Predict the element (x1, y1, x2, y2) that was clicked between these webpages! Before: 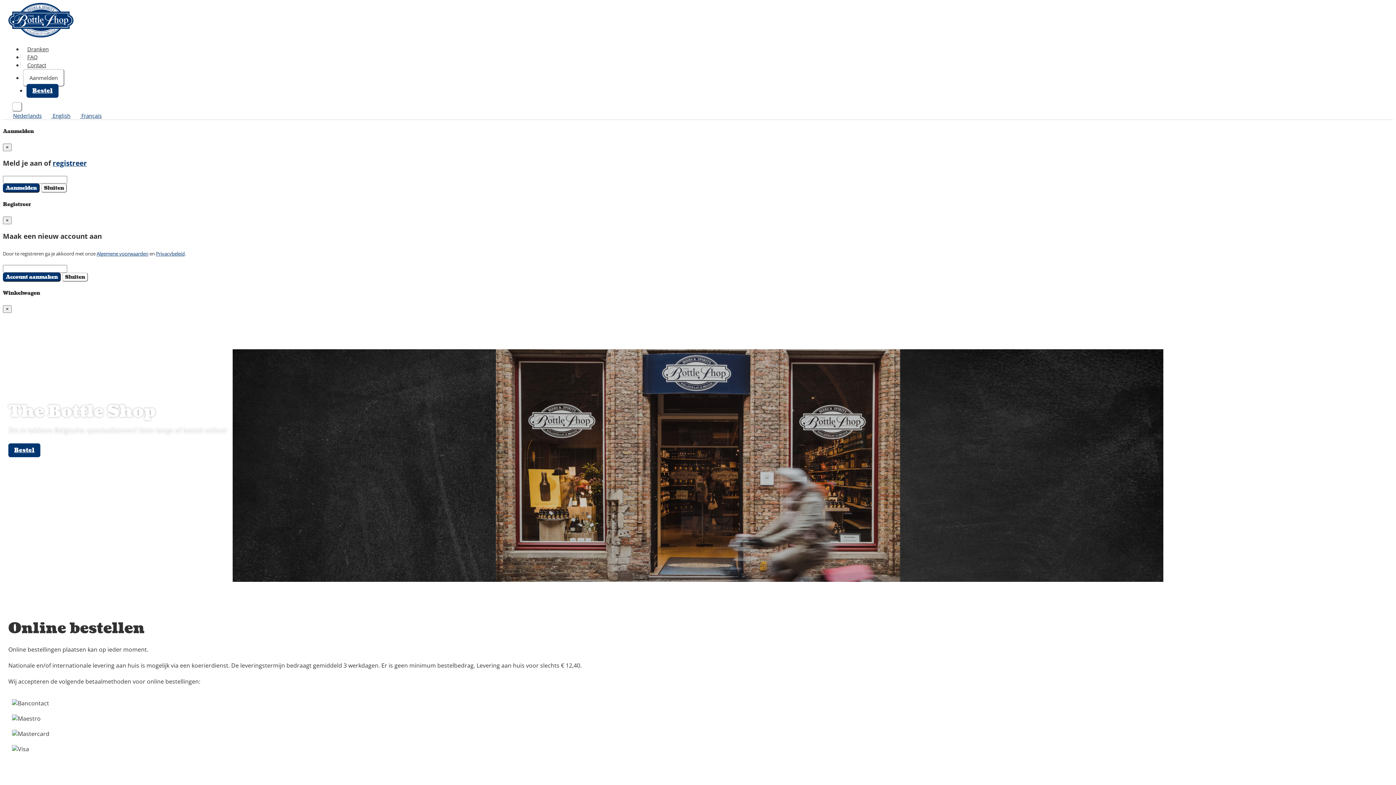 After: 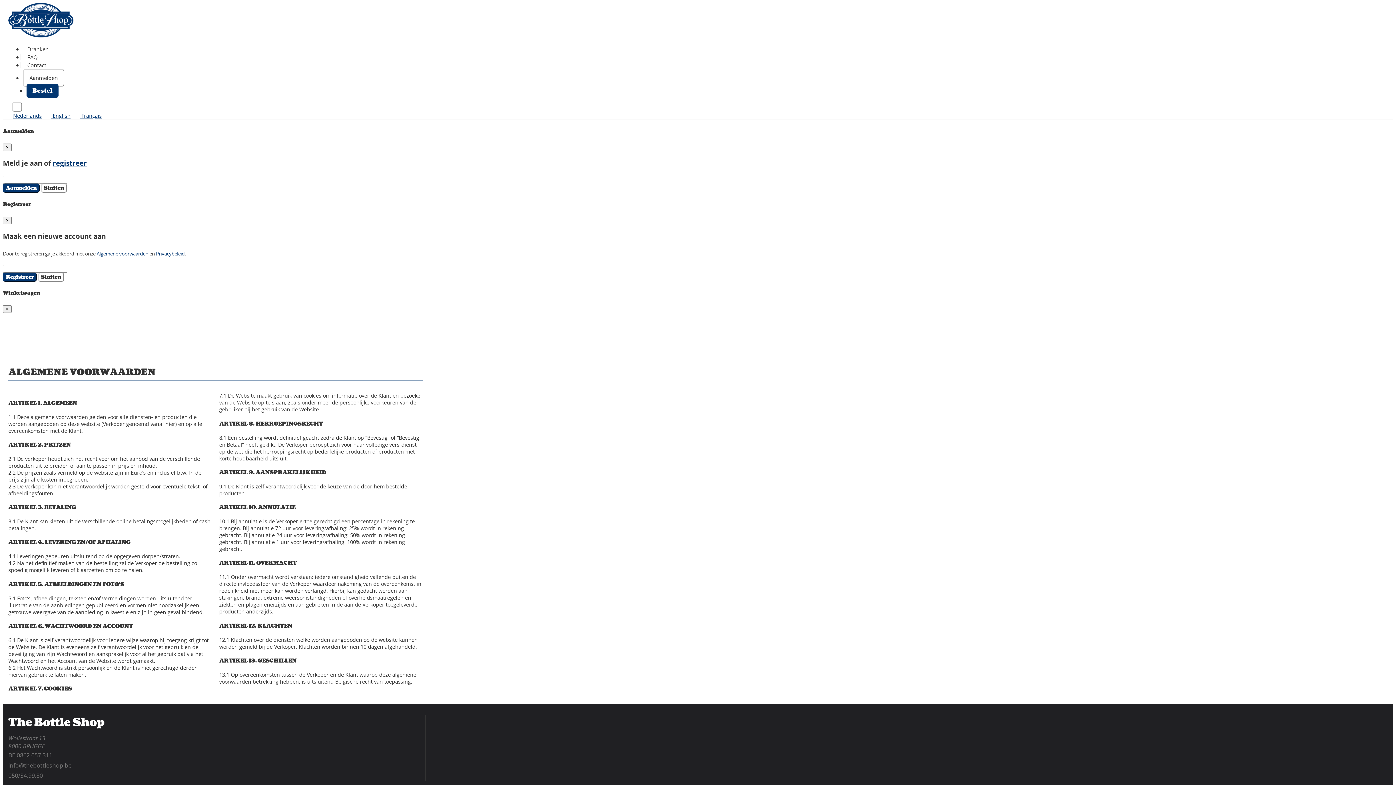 Action: bbox: (96, 250, 148, 257) label: Algemene voorwaarden